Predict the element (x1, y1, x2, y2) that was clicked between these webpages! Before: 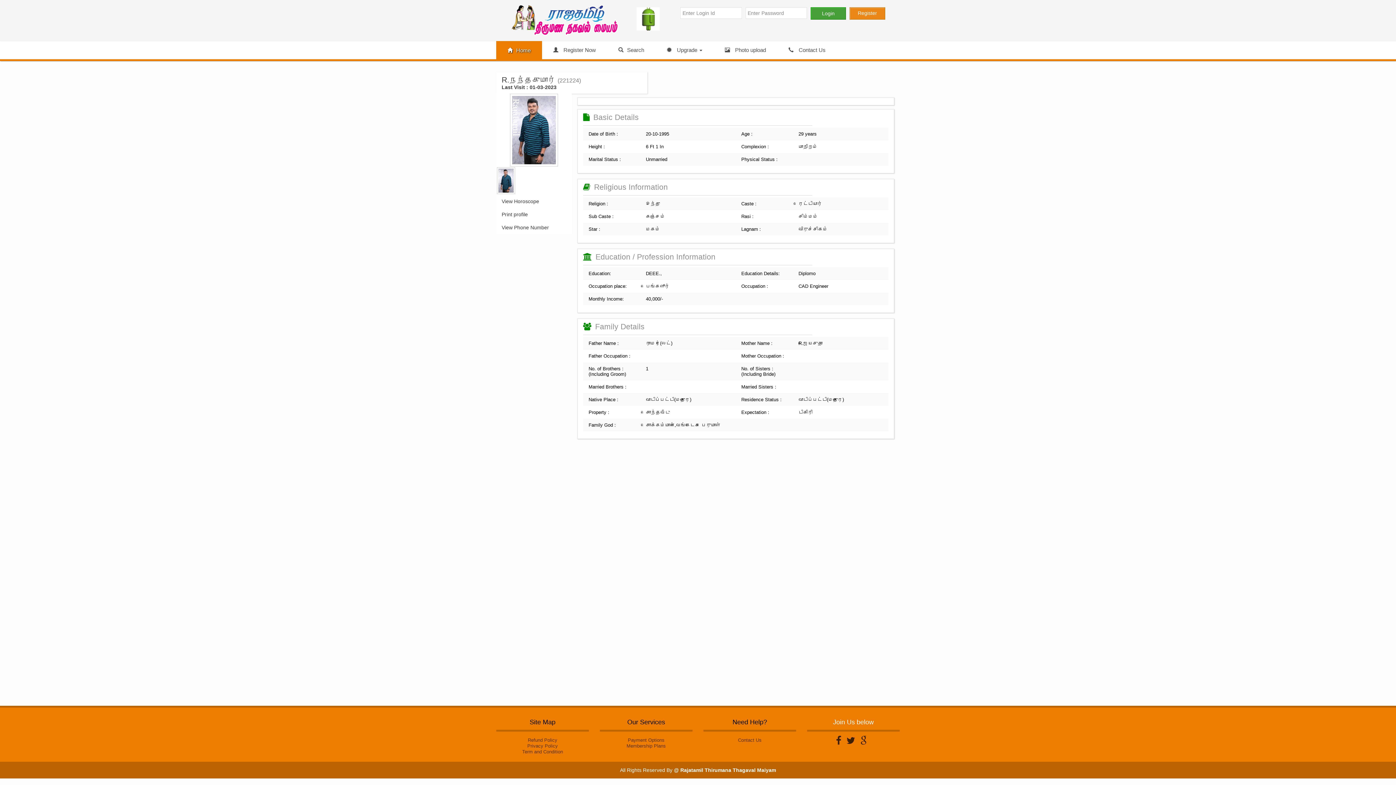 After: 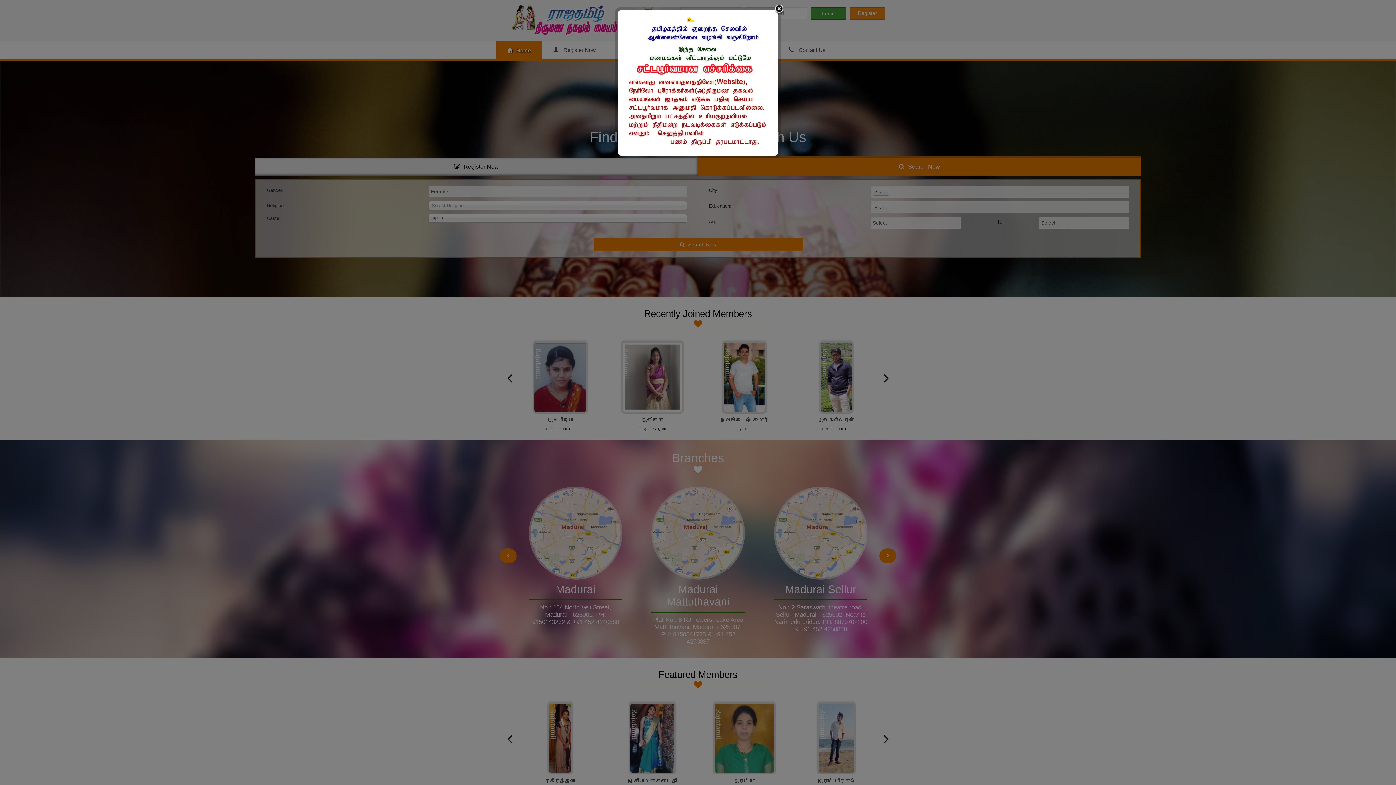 Action: label: Rajatamil Thirumana Thagaval Maiyam bbox: (680, 767, 776, 773)